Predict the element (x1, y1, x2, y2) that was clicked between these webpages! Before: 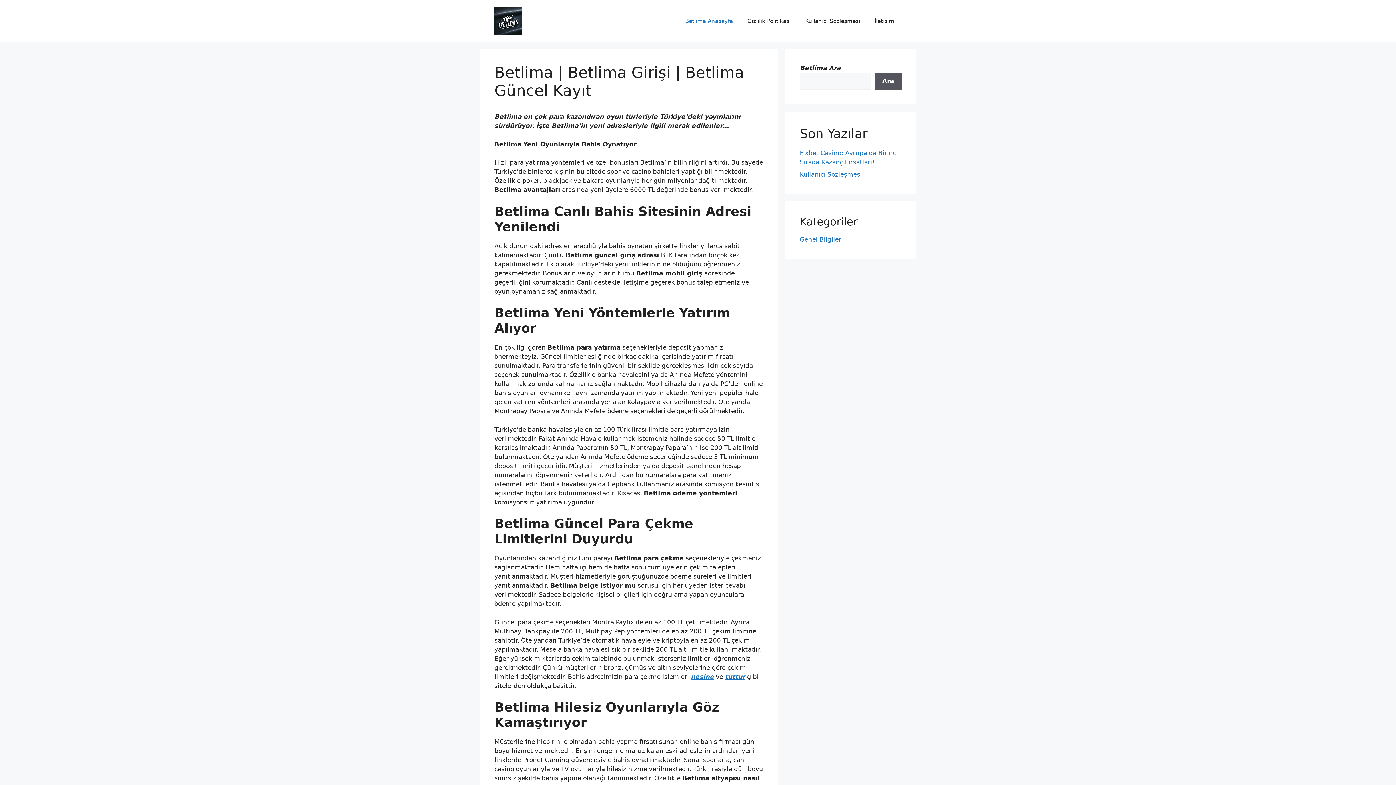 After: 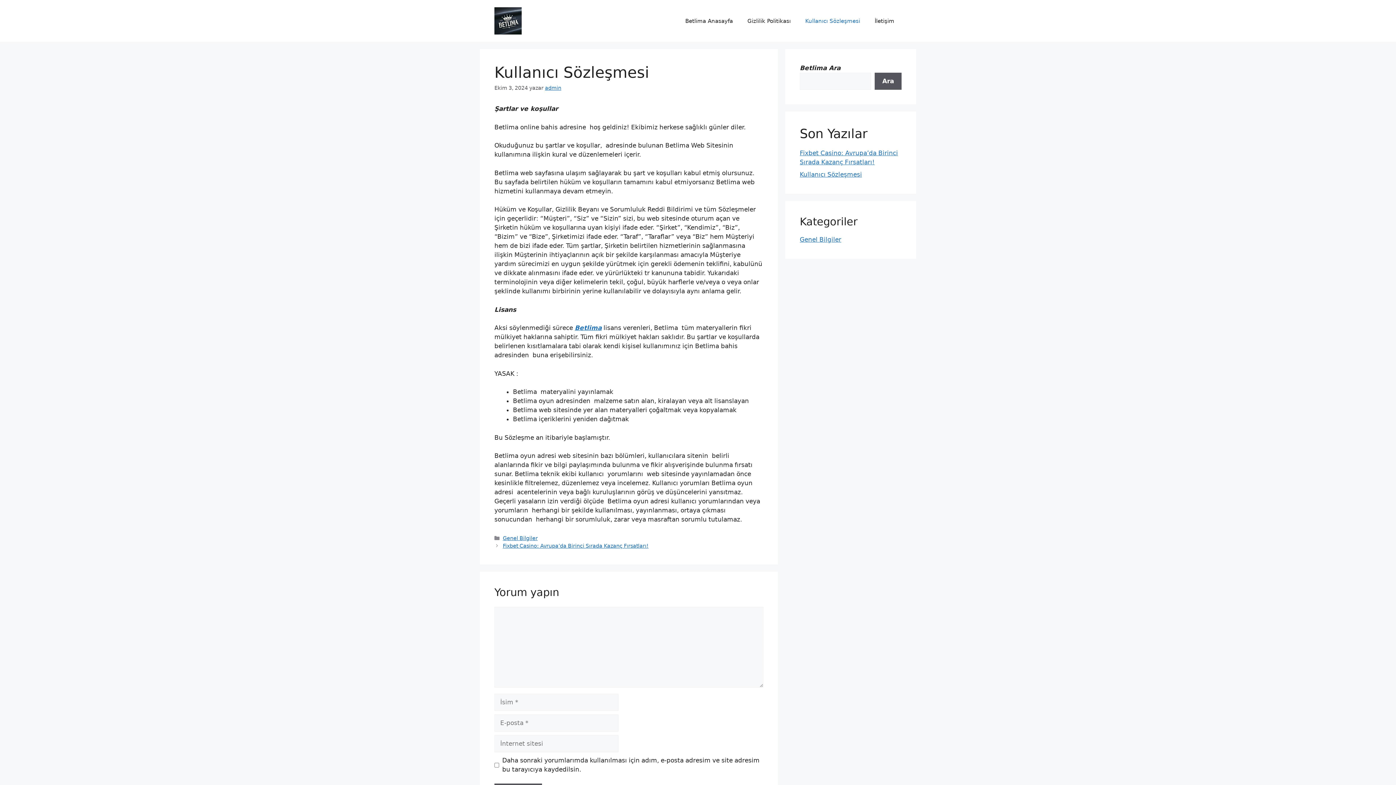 Action: bbox: (798, 10, 867, 31) label: Kullanıcı Sözleşmesi